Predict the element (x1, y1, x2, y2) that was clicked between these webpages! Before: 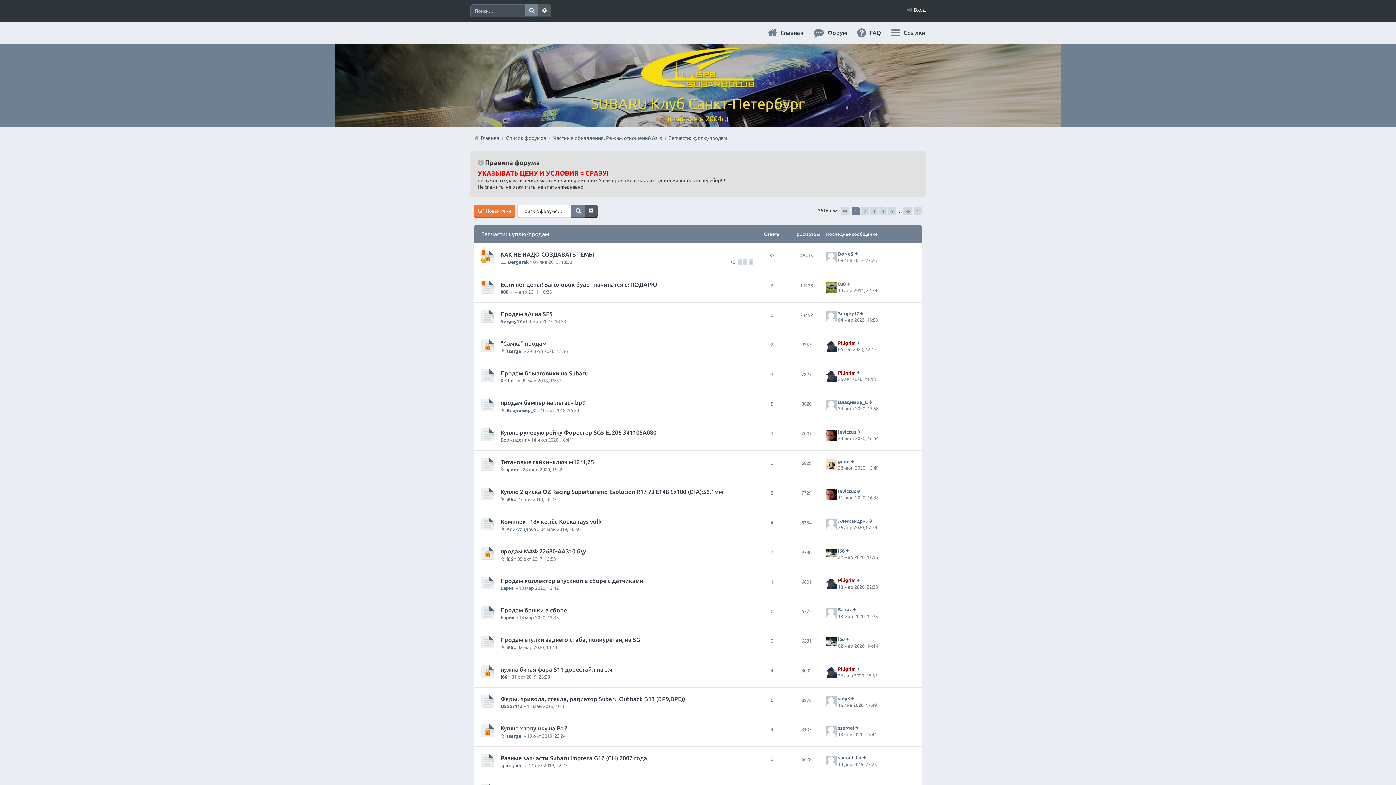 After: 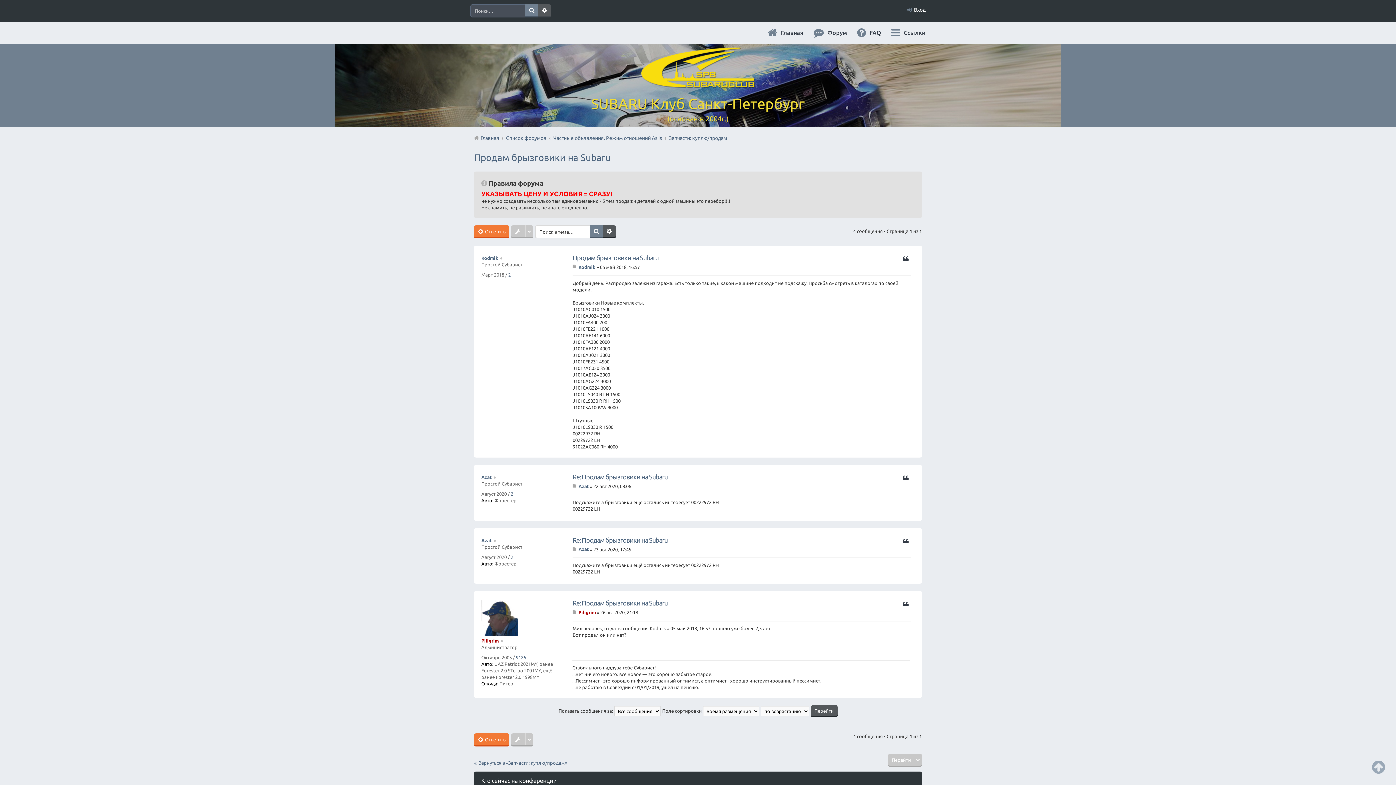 Action: label: Продам брызговики на Subaru bbox: (500, 370, 588, 376)